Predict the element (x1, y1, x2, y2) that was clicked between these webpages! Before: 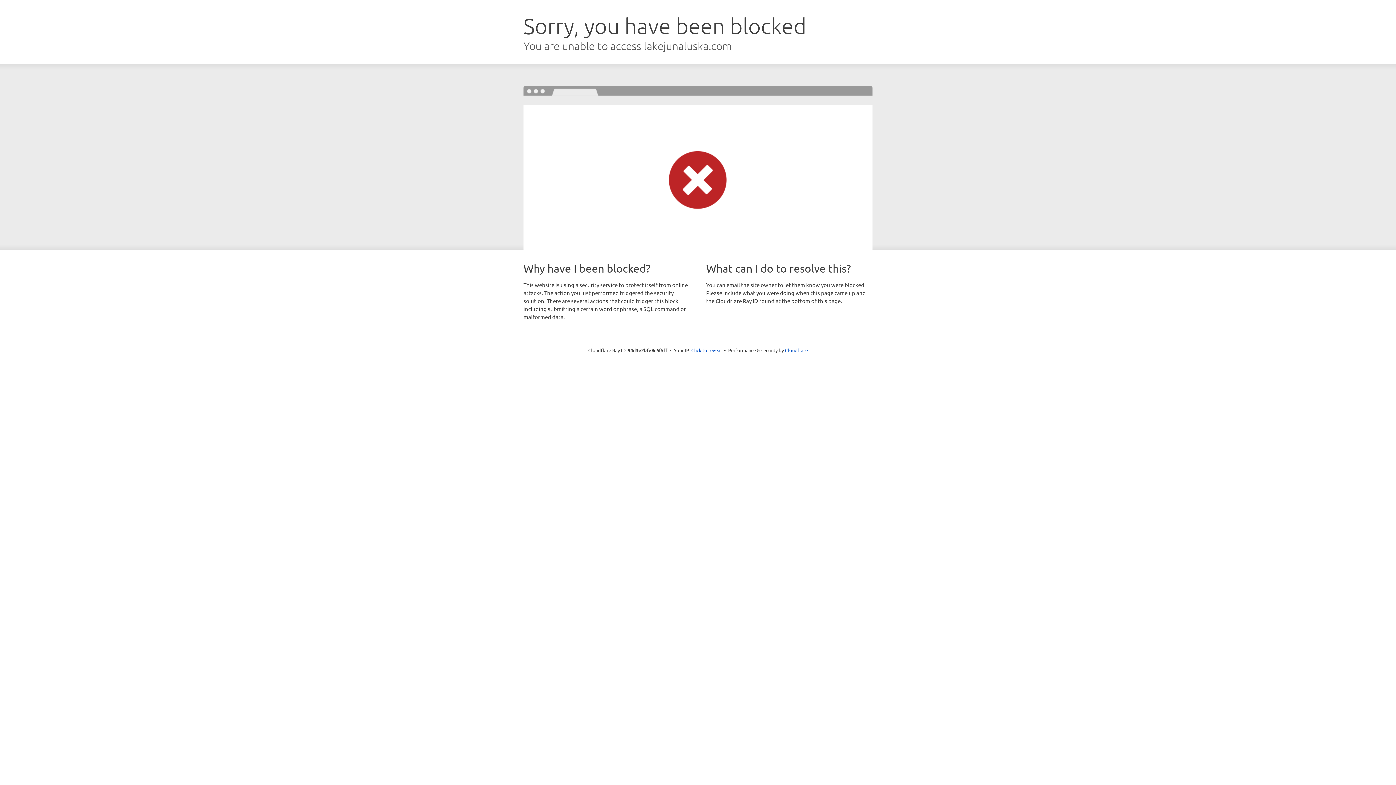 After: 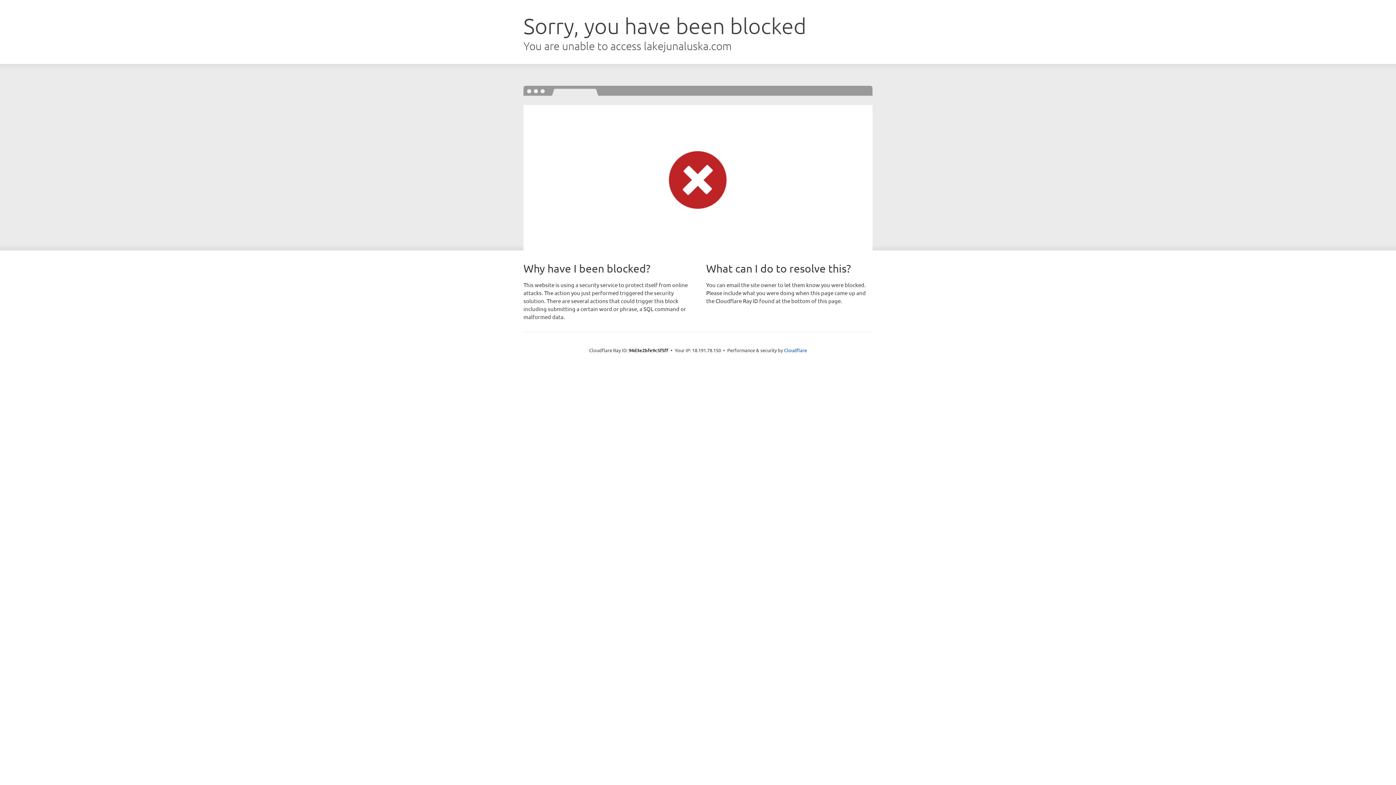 Action: bbox: (691, 346, 722, 353) label: Click to reveal